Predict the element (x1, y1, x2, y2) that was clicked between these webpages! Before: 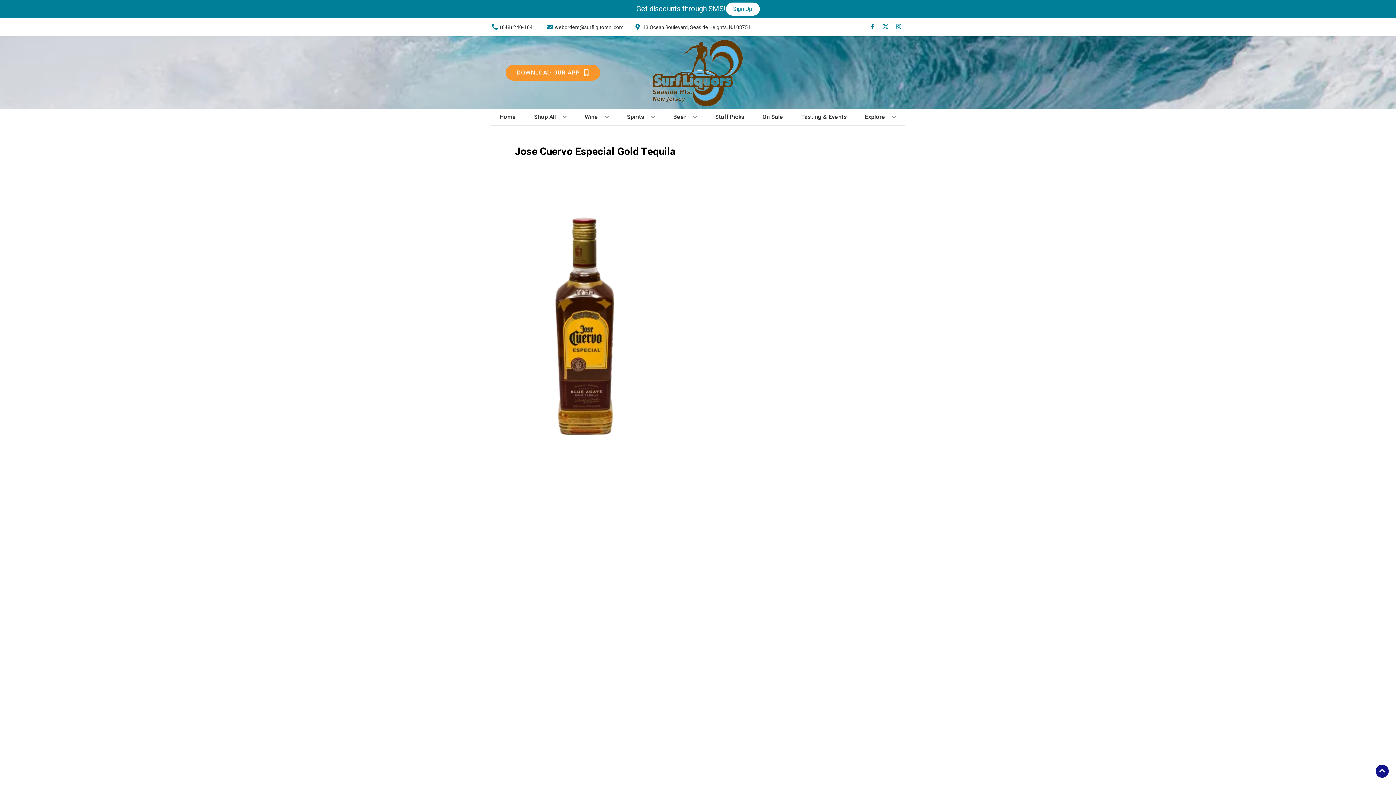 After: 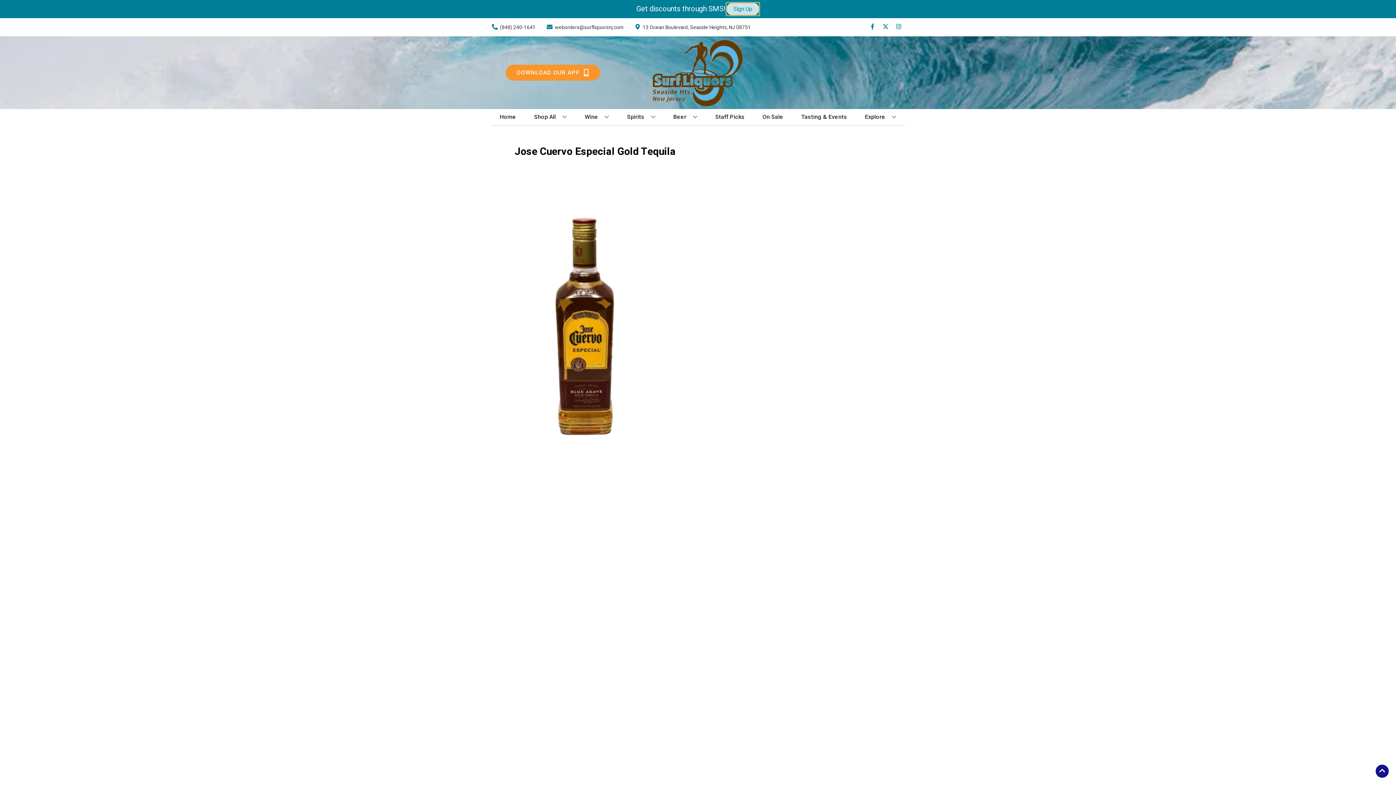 Action: label: Sign Up bbox: (726, 2, 759, 15)